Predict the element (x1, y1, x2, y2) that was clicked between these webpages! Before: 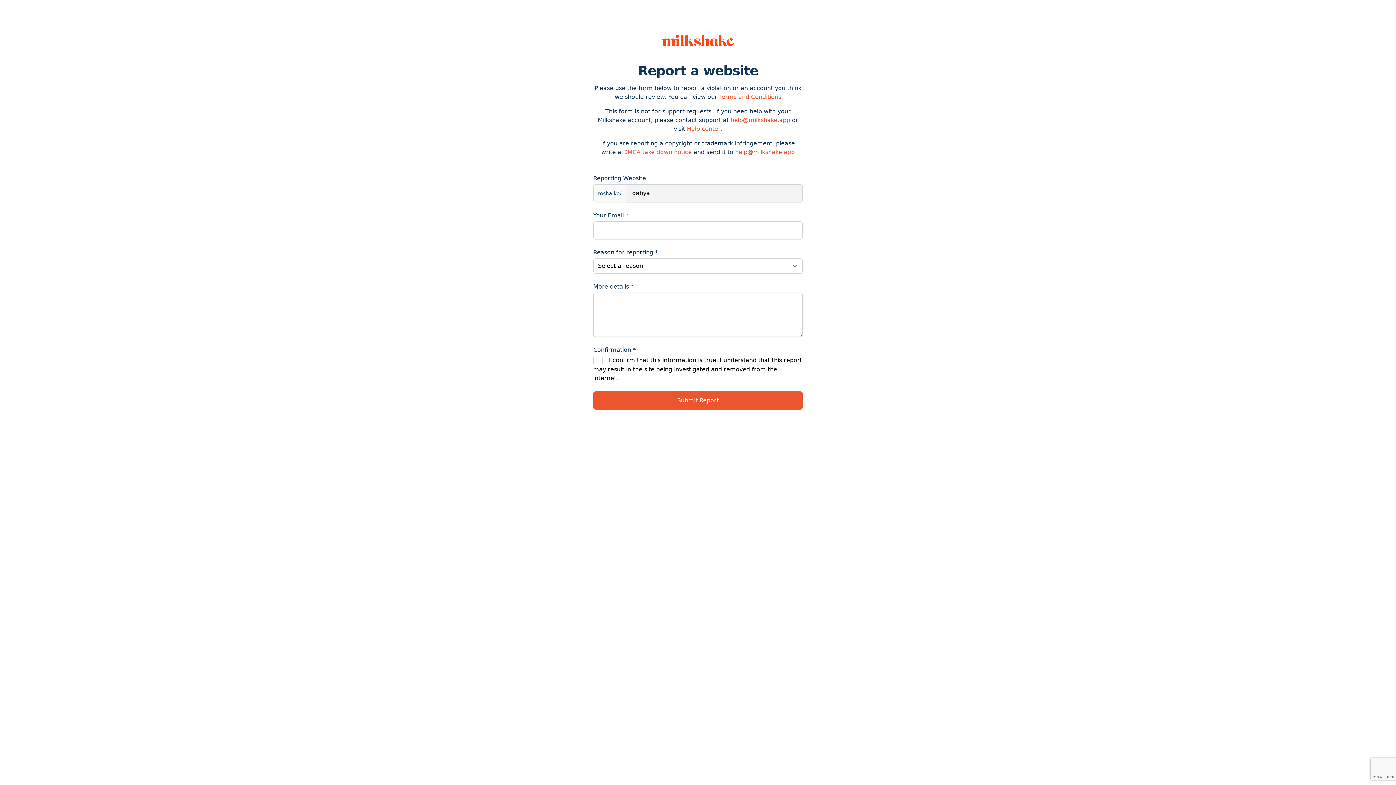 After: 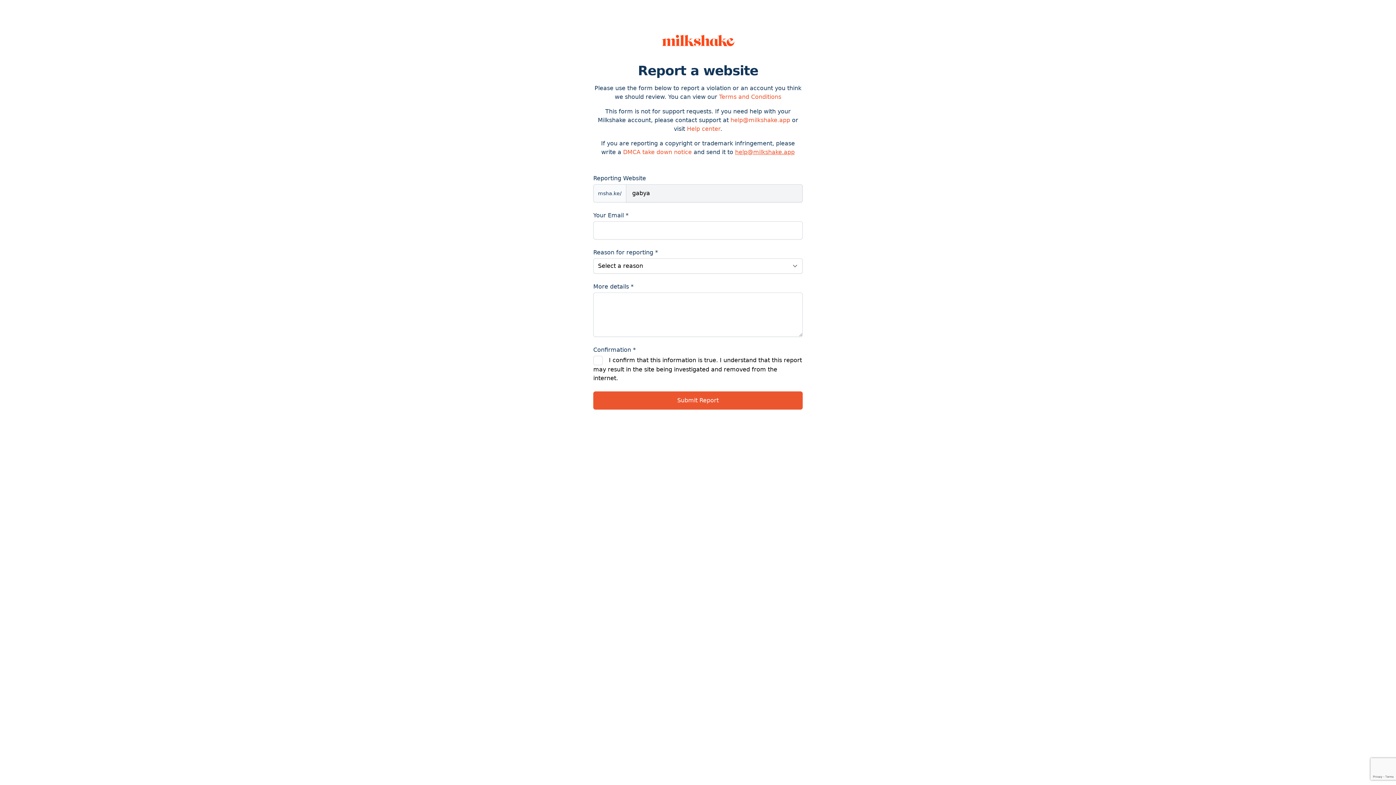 Action: label: help@milkshake.app bbox: (735, 148, 794, 155)